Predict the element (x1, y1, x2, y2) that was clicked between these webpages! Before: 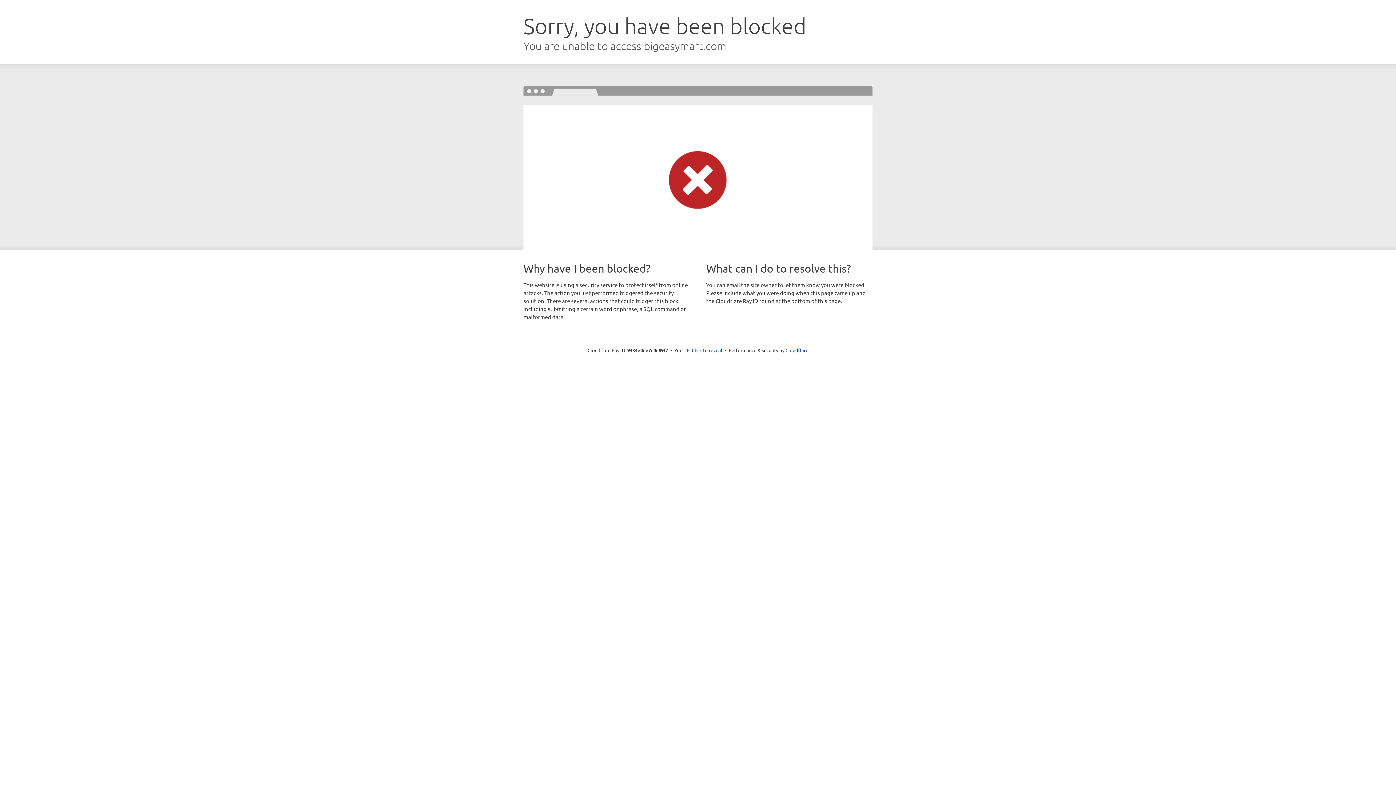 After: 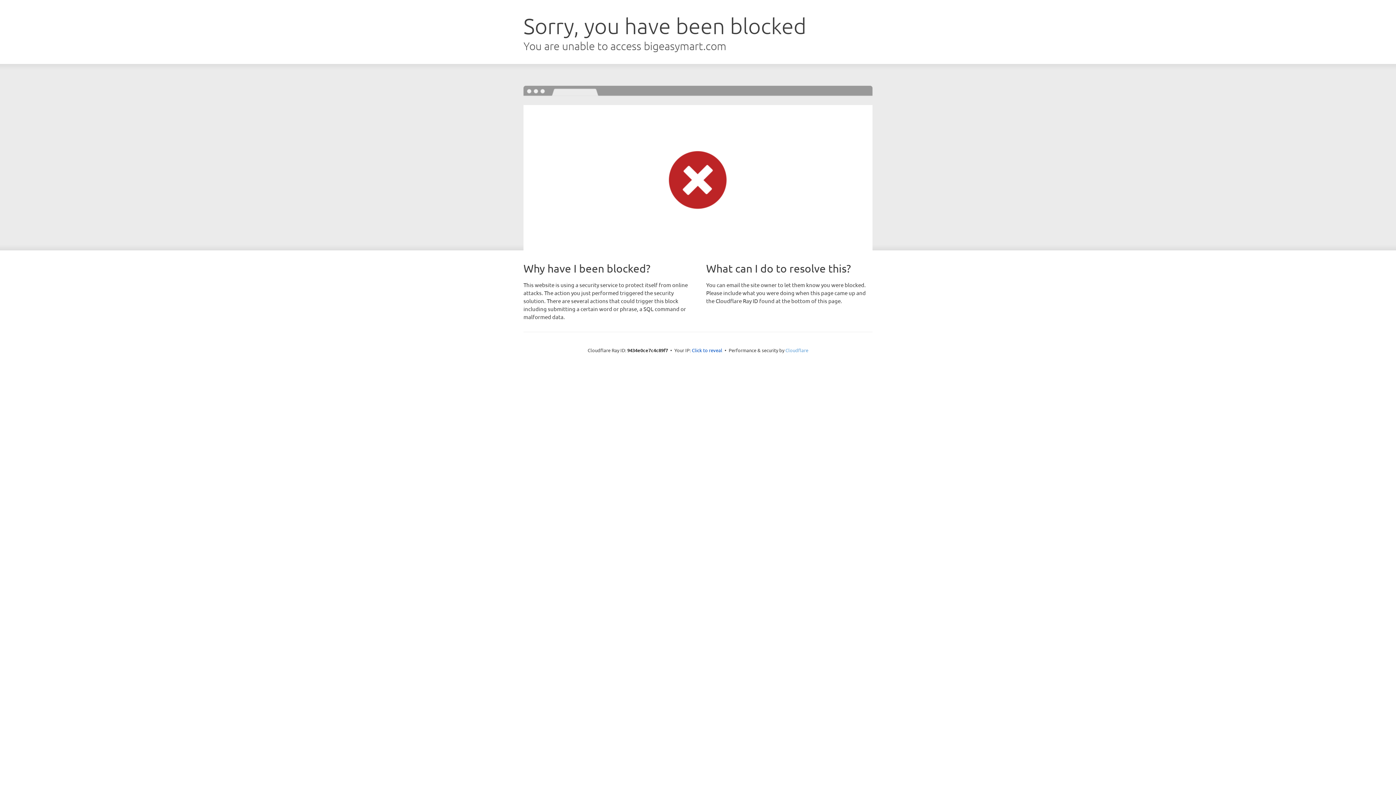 Action: bbox: (785, 347, 808, 353) label: Cloudflare